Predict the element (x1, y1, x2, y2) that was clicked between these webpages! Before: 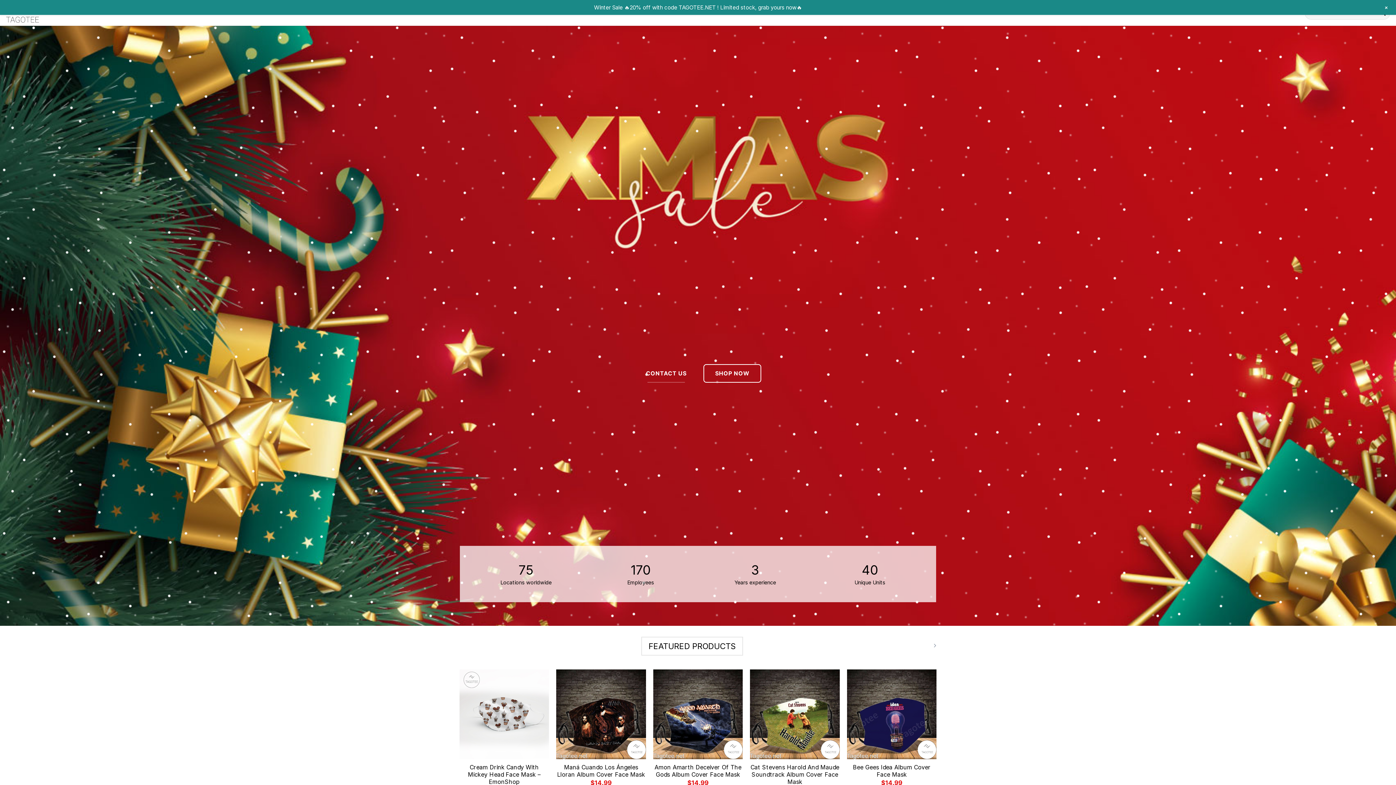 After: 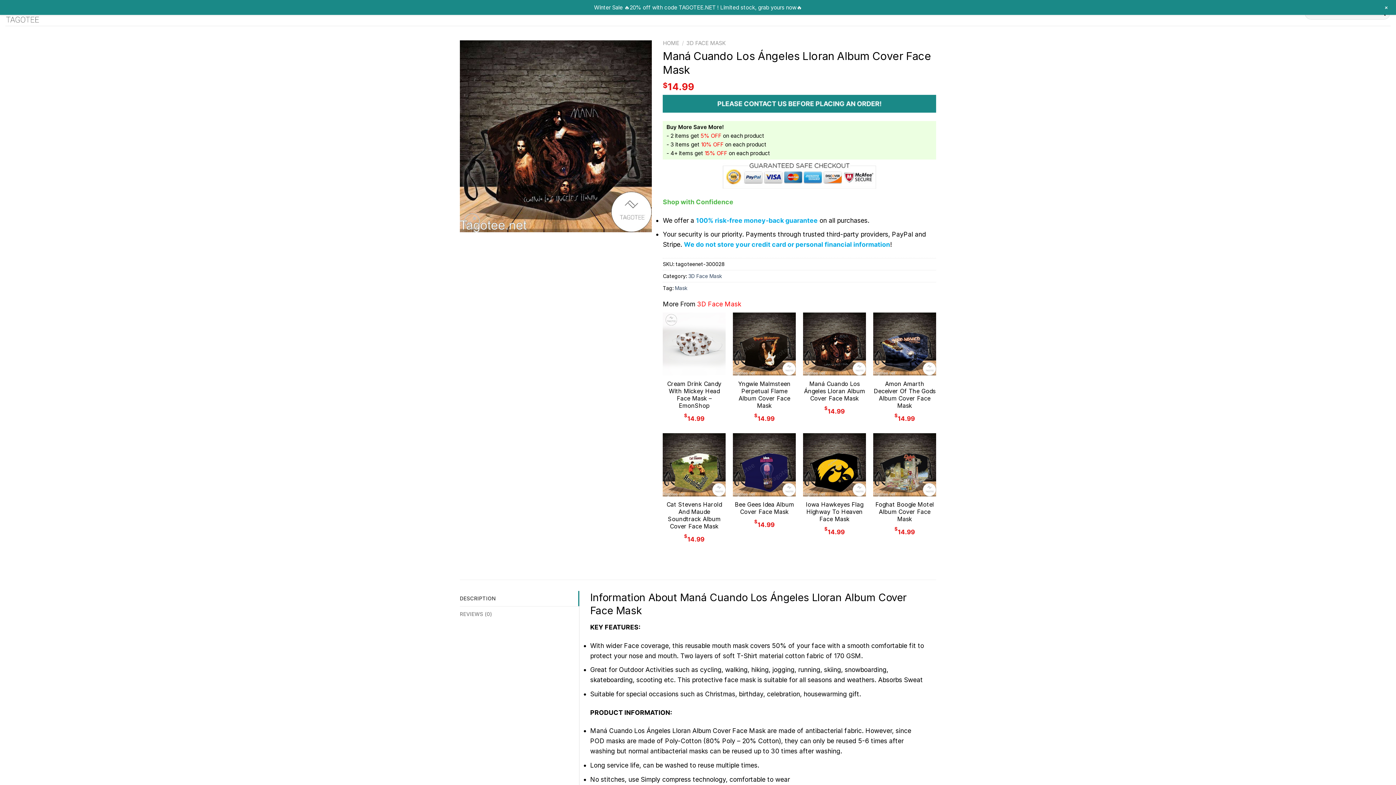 Action: bbox: (556, 669, 646, 759) label: Maná Cuando Los Ángeles Lloran Album Cover Face Mask